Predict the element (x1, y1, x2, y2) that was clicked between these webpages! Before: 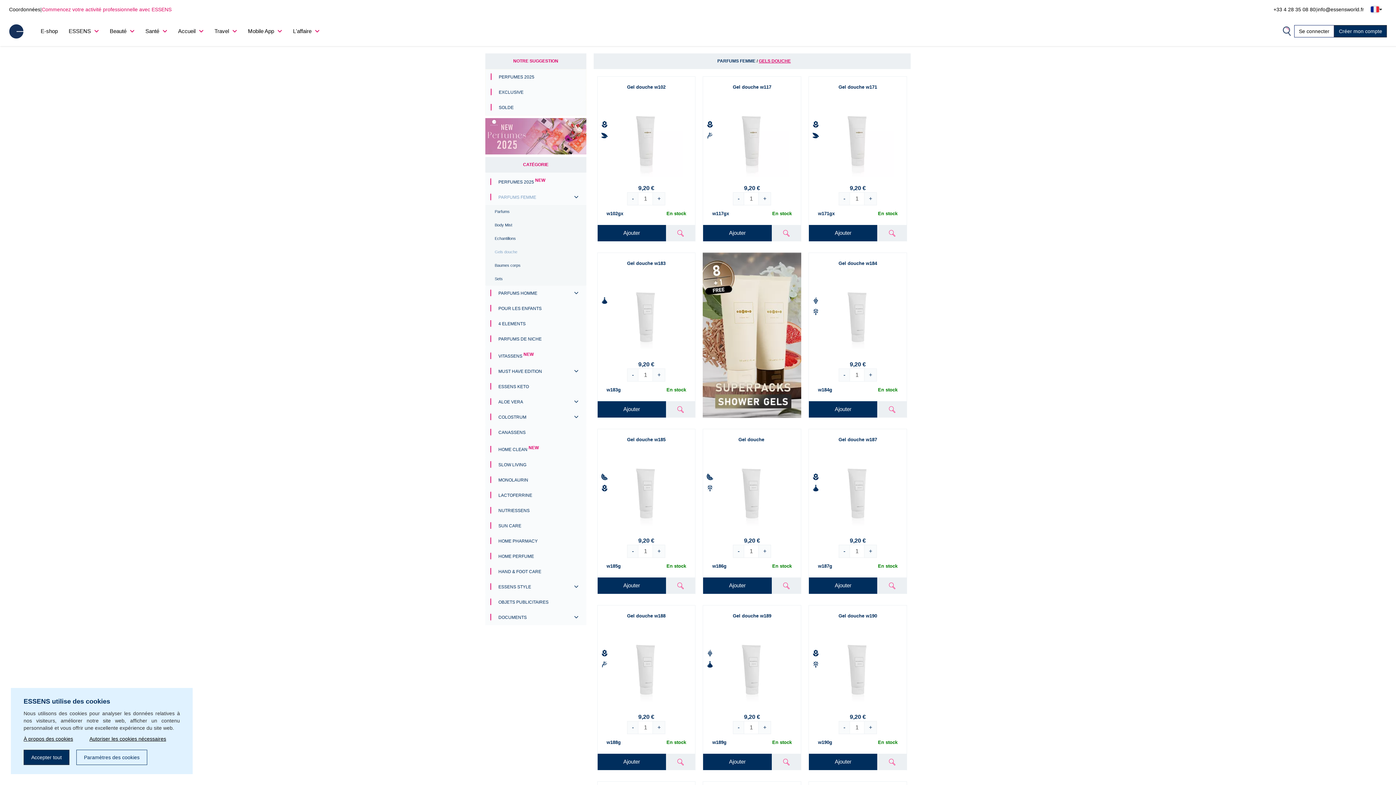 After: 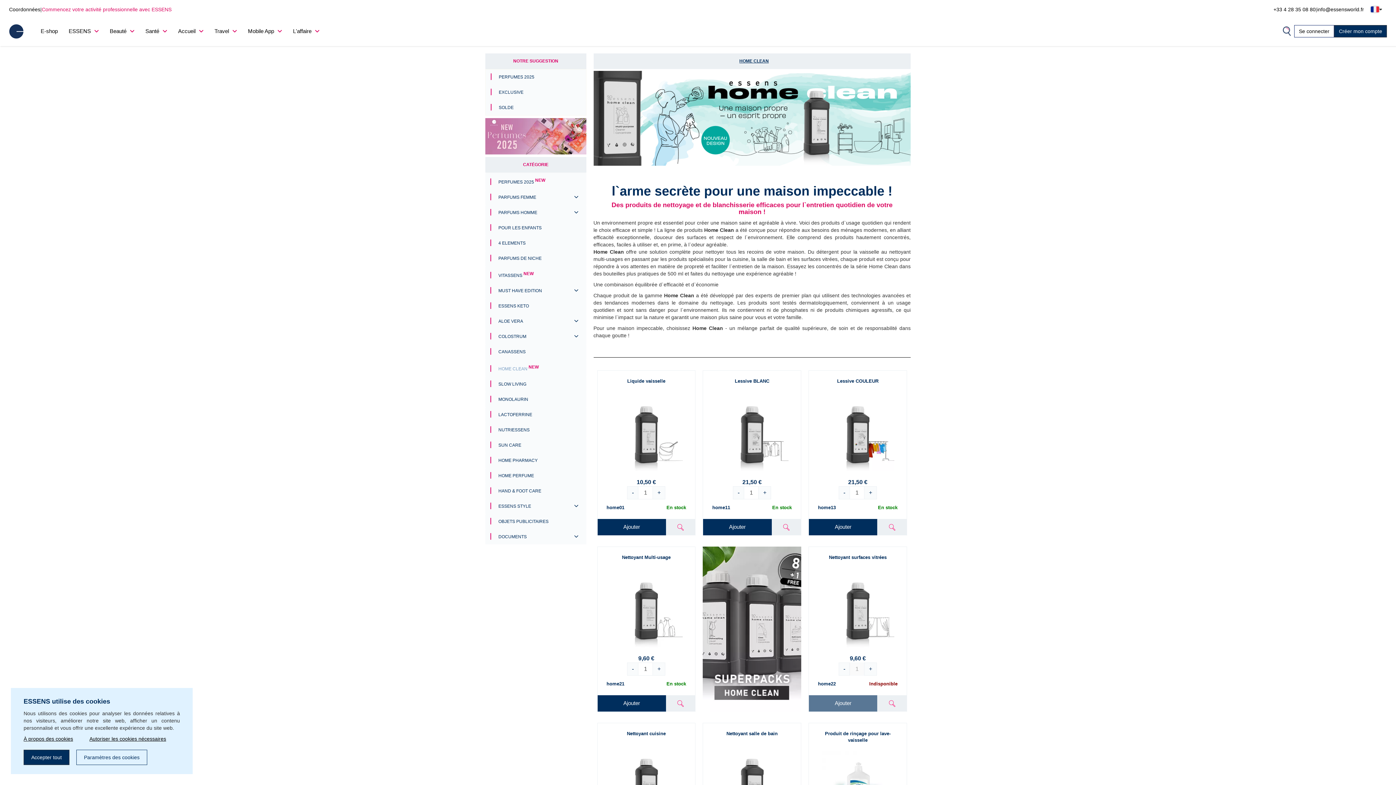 Action: label: HOME CLEAN NEW bbox: (491, 447, 538, 452)